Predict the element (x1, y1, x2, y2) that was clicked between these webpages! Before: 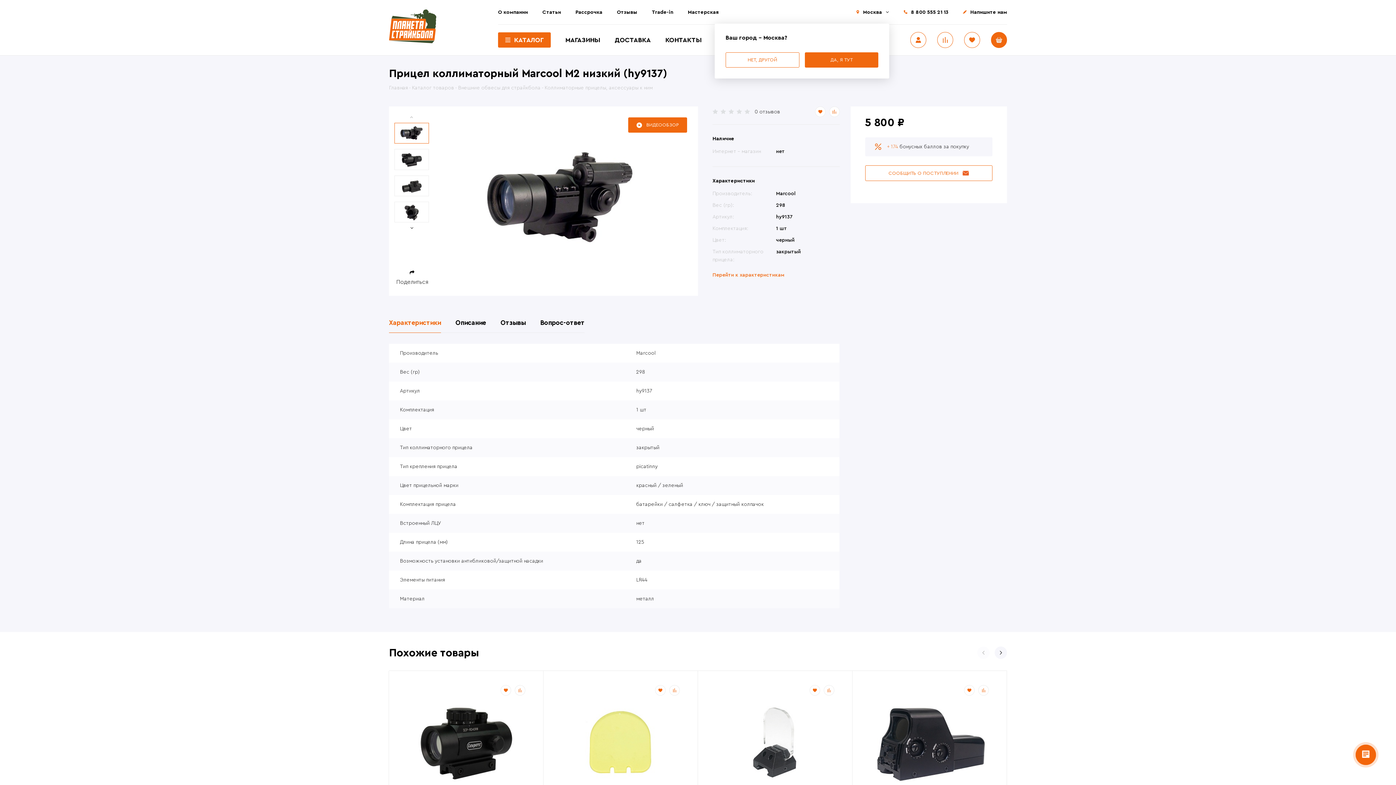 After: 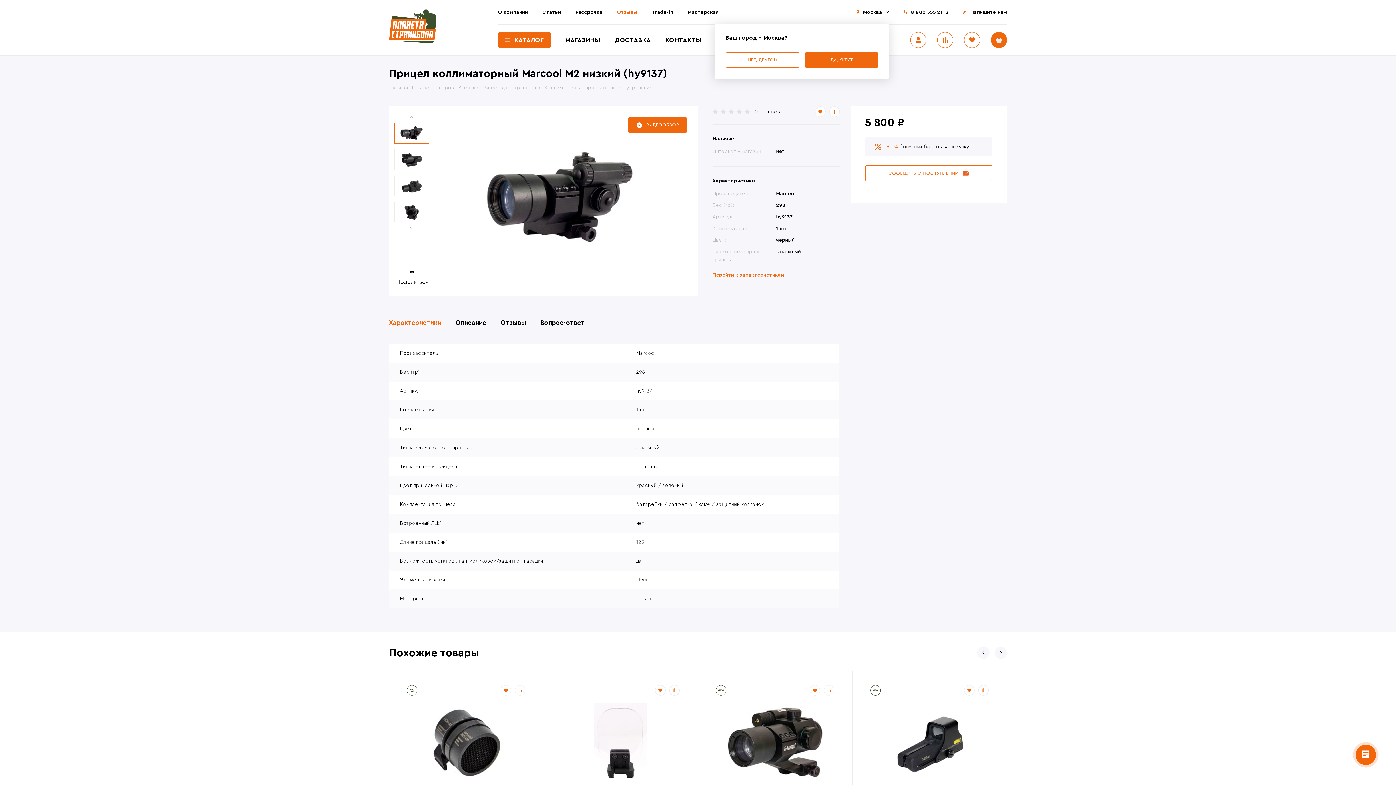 Action: label: Отзывы bbox: (617, 8, 637, 16)